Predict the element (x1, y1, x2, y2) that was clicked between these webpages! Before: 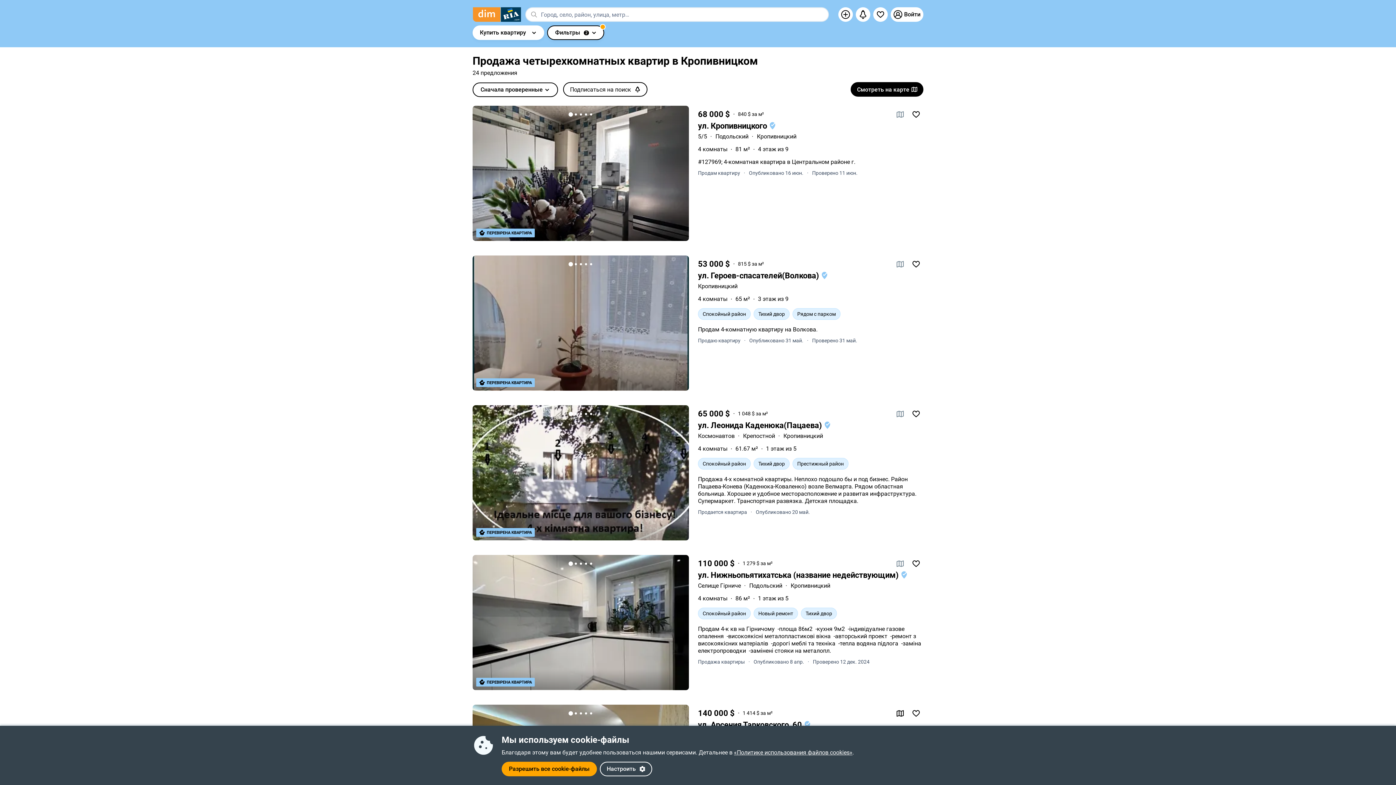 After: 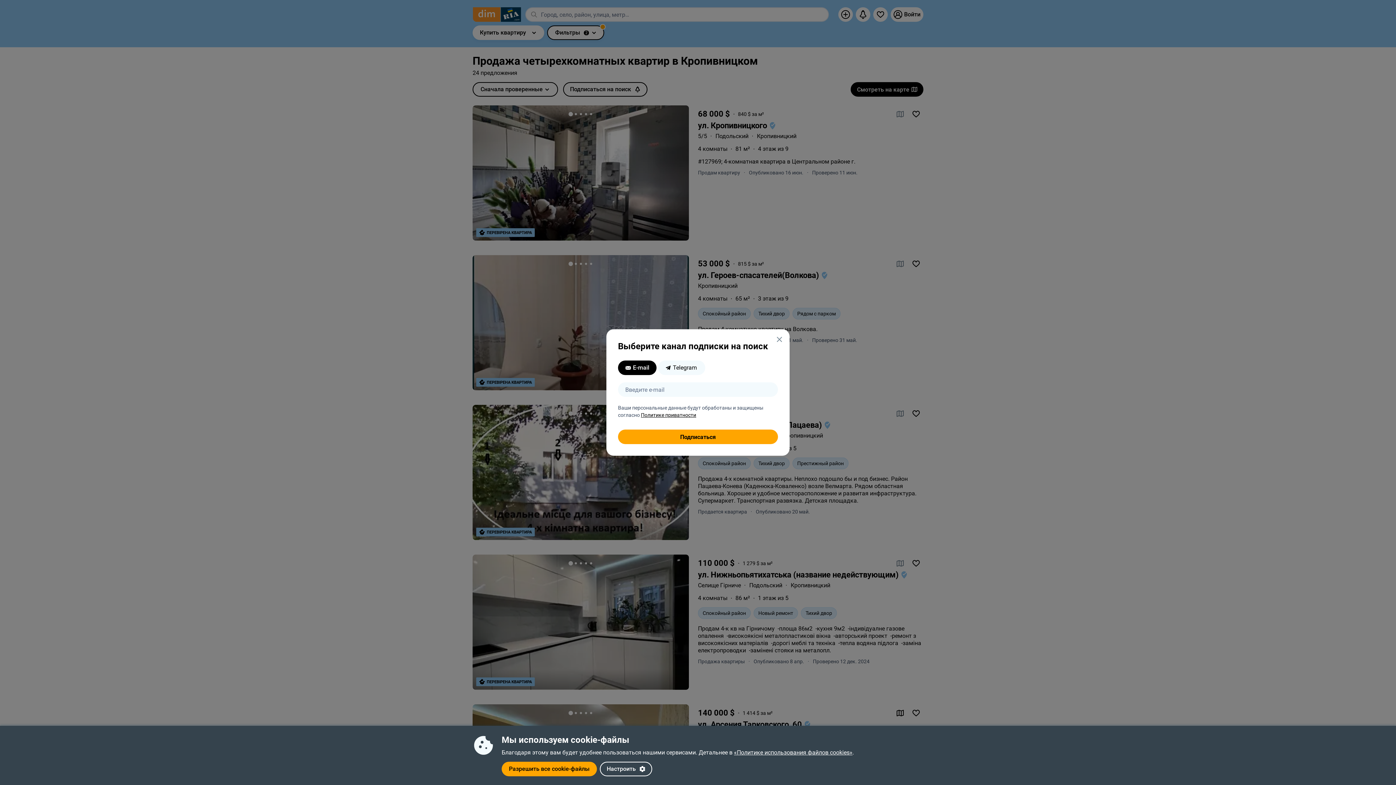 Action: bbox: (563, 82, 647, 96) label: Подписаться на поиск